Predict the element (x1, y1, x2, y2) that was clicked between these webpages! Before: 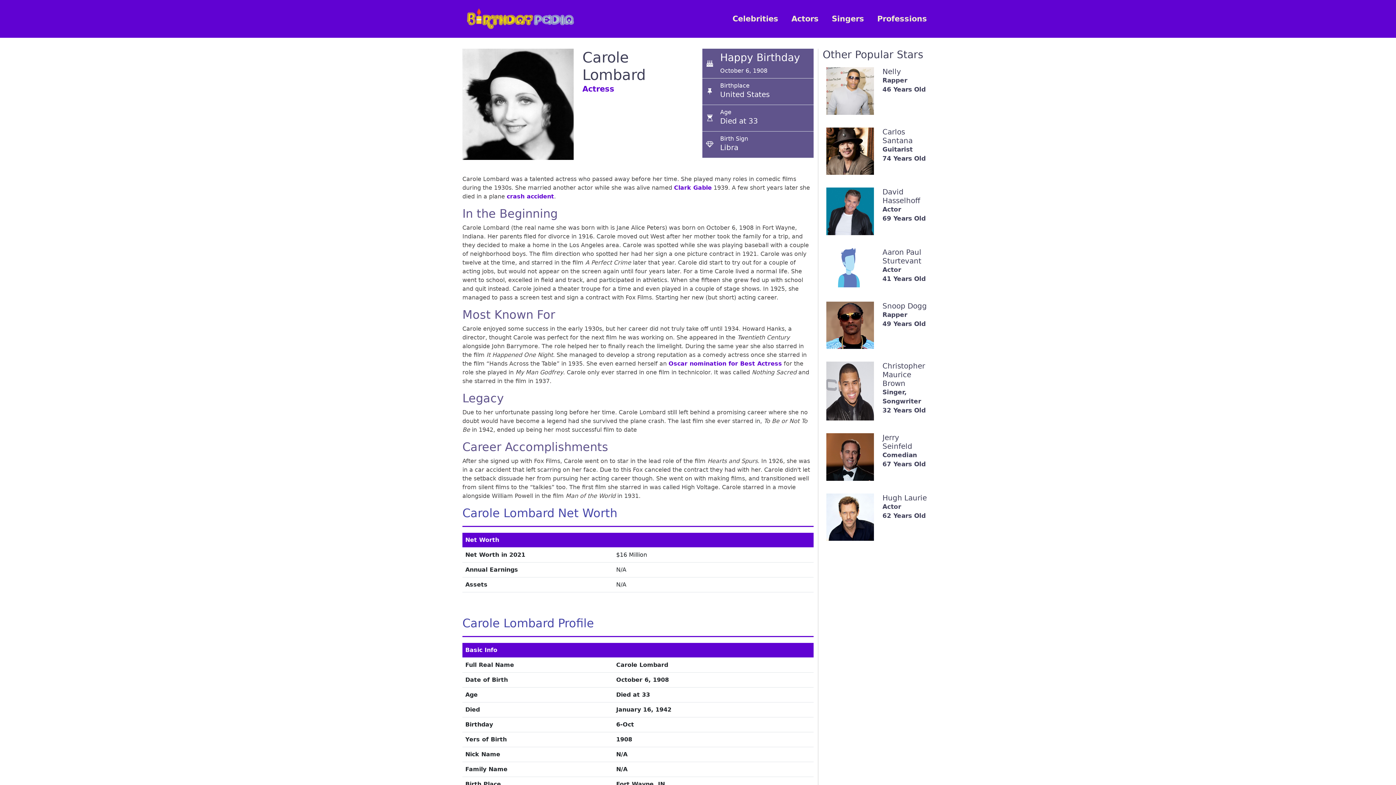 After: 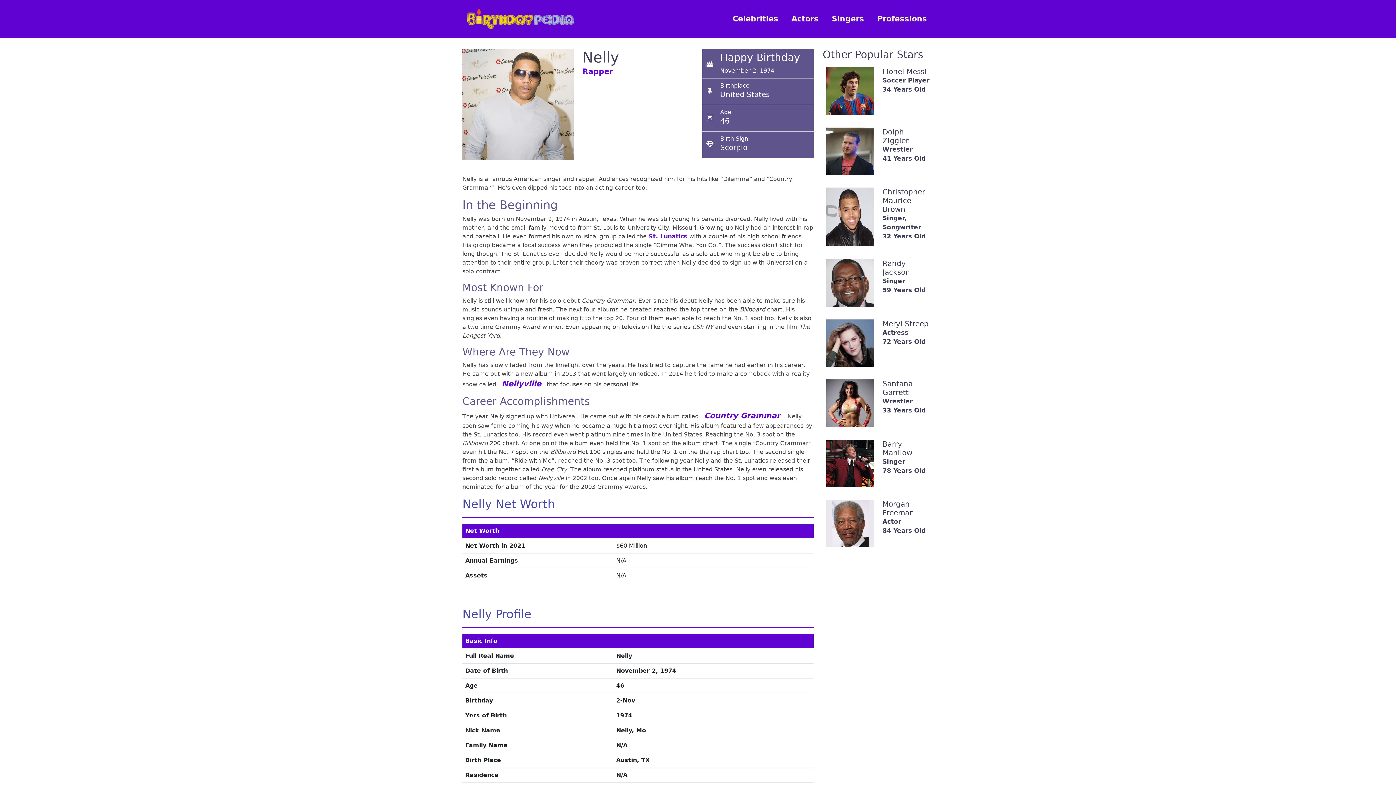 Action: label: Nelly
Rapper
46 Years Old bbox: (822, 63, 933, 123)